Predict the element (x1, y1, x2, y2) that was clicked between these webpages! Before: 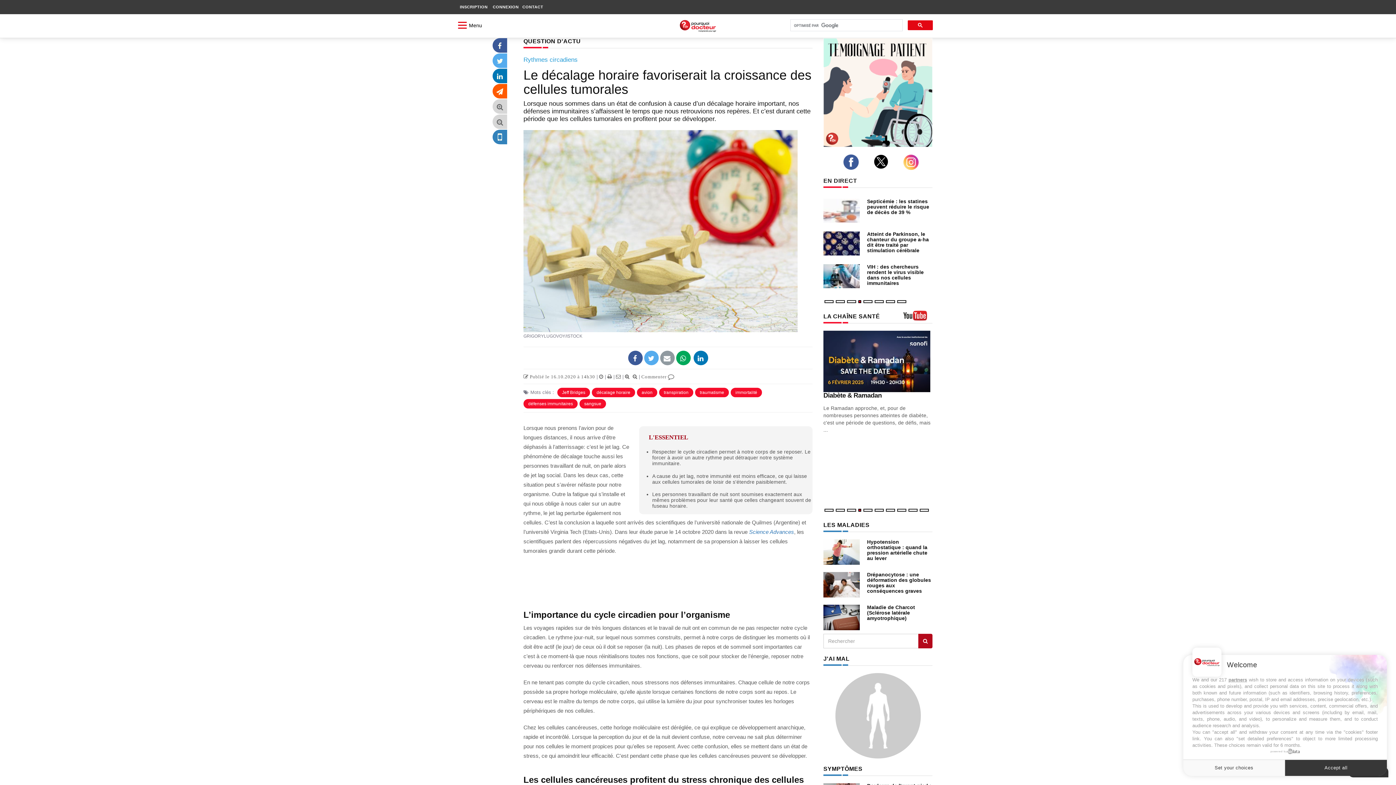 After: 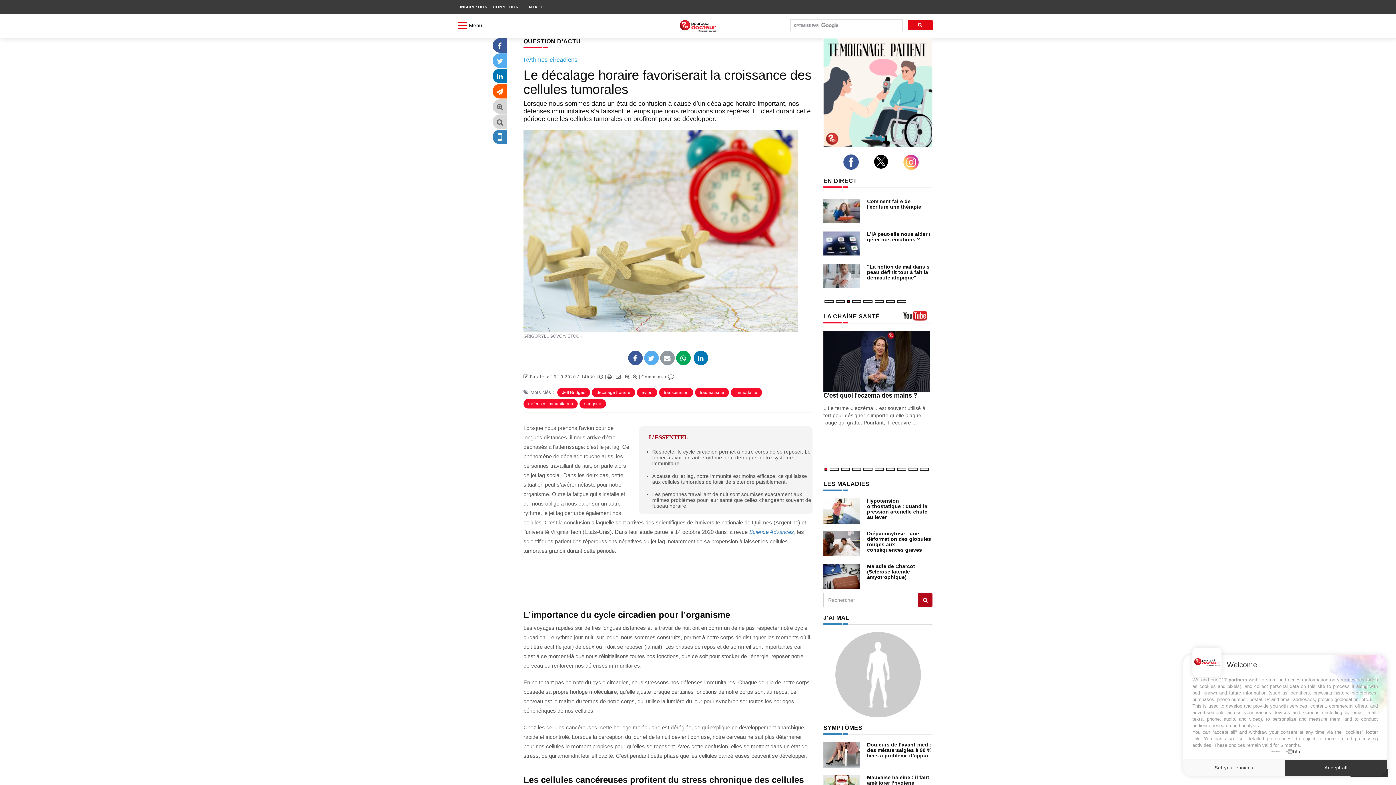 Action: bbox: (1270, 749, 1300, 754) label: powered by